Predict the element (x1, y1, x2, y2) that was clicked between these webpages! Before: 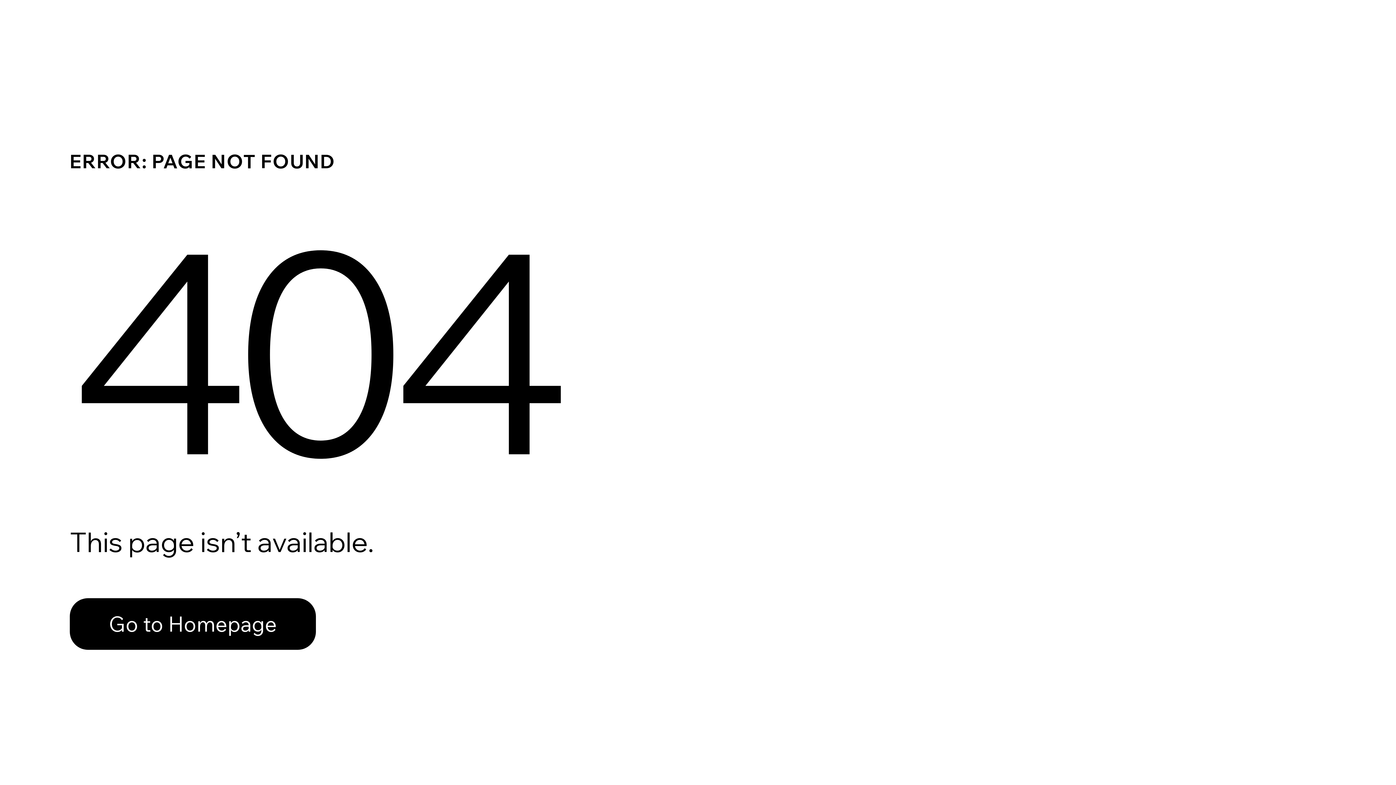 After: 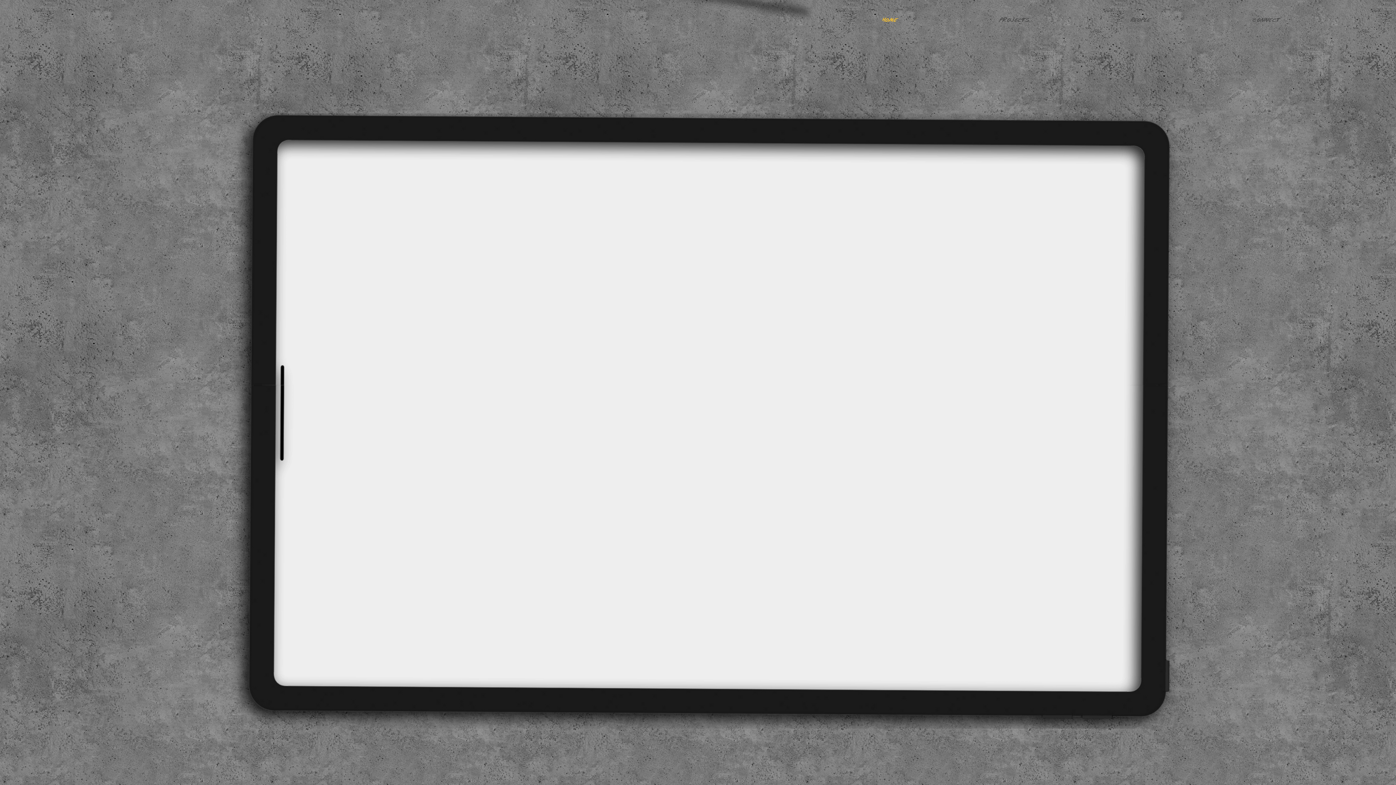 Action: label: Go to Homepage bbox: (69, 582, 768, 659)